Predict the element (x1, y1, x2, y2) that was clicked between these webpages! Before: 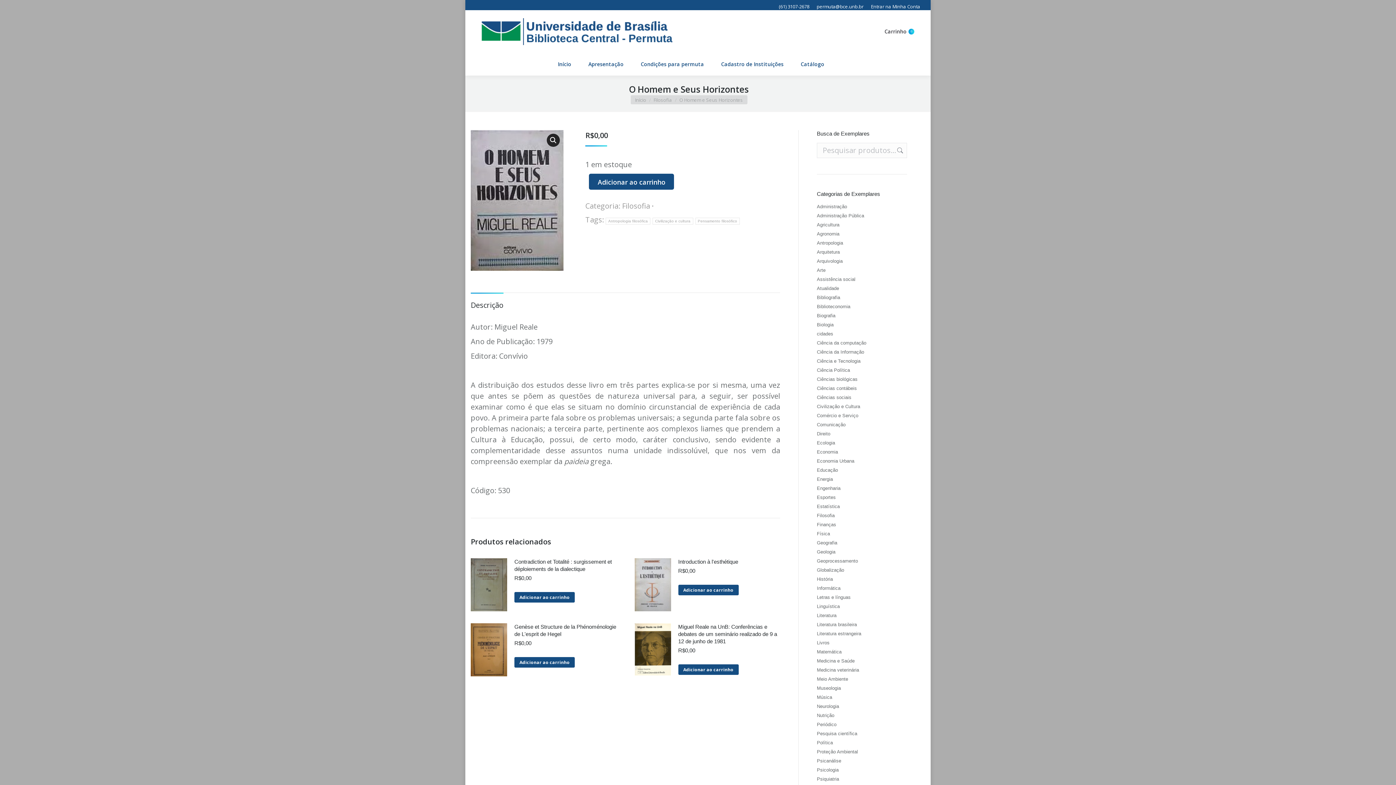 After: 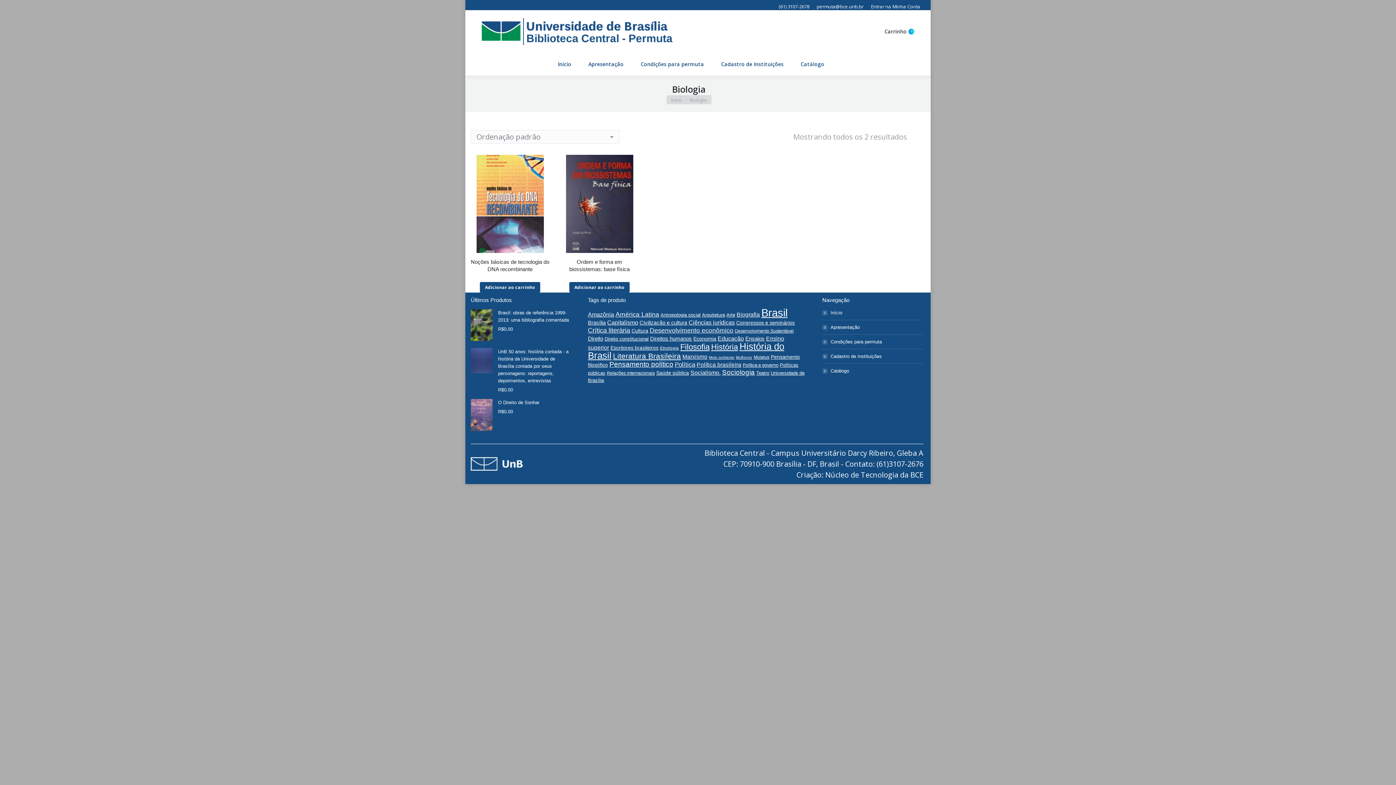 Action: bbox: (817, 321, 833, 328) label: Biologia